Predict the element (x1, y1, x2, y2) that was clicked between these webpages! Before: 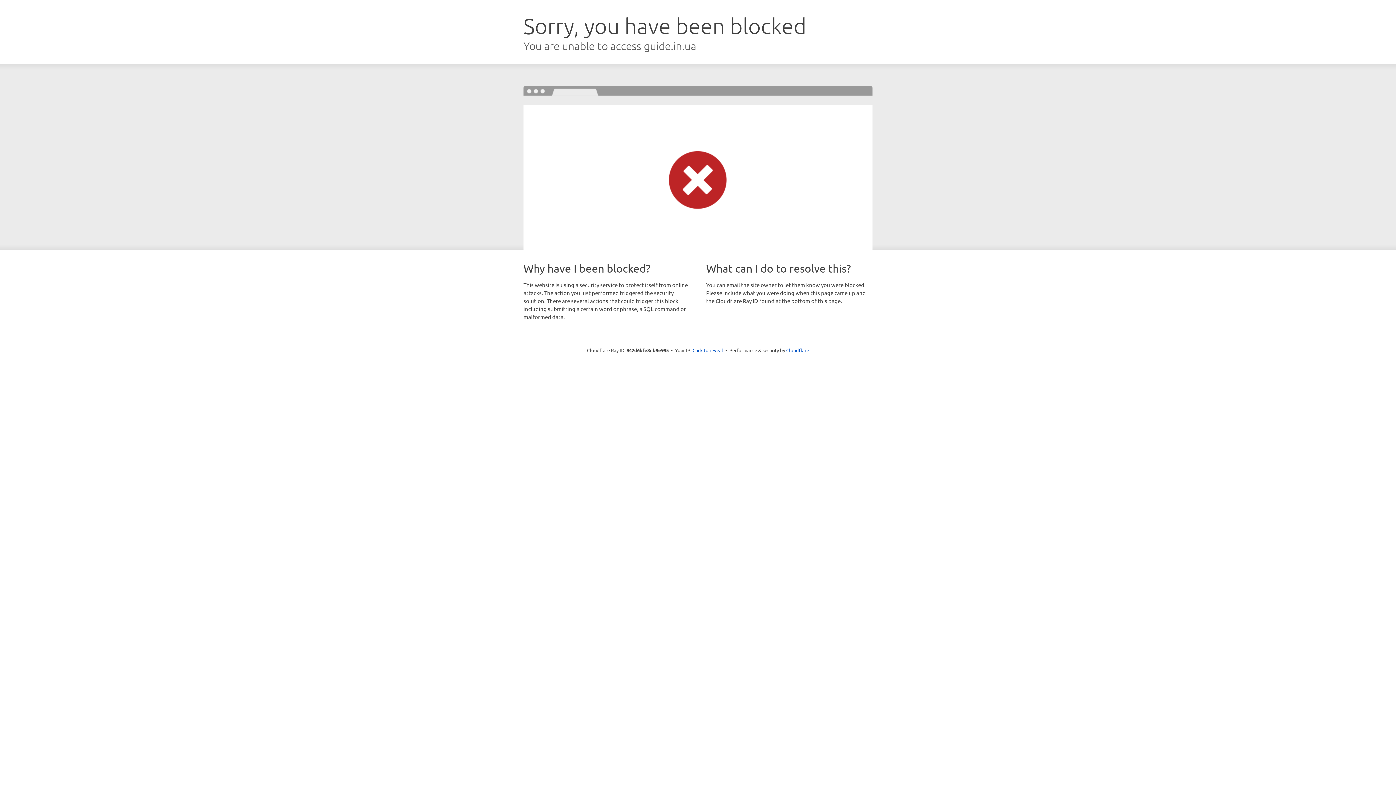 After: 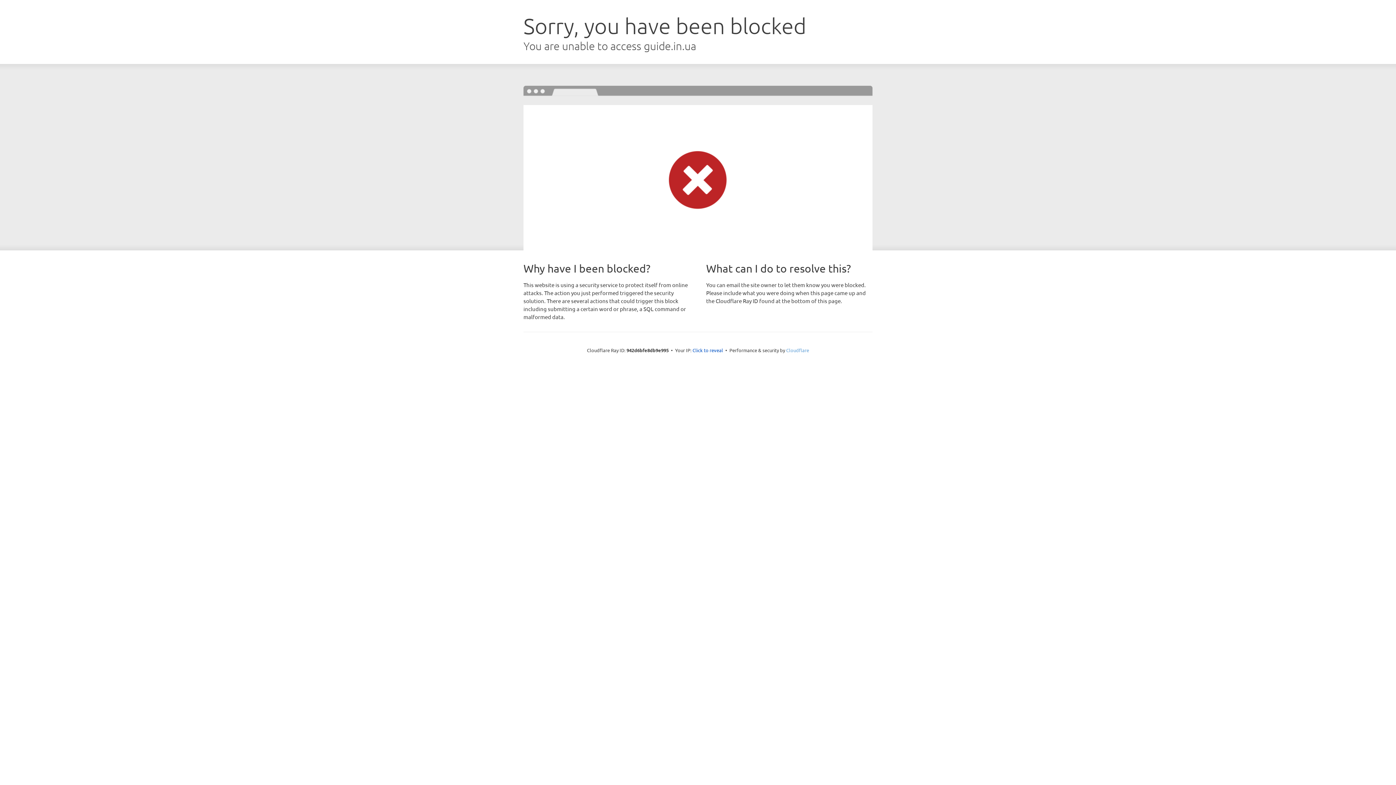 Action: bbox: (786, 347, 809, 353) label: Cloudflare